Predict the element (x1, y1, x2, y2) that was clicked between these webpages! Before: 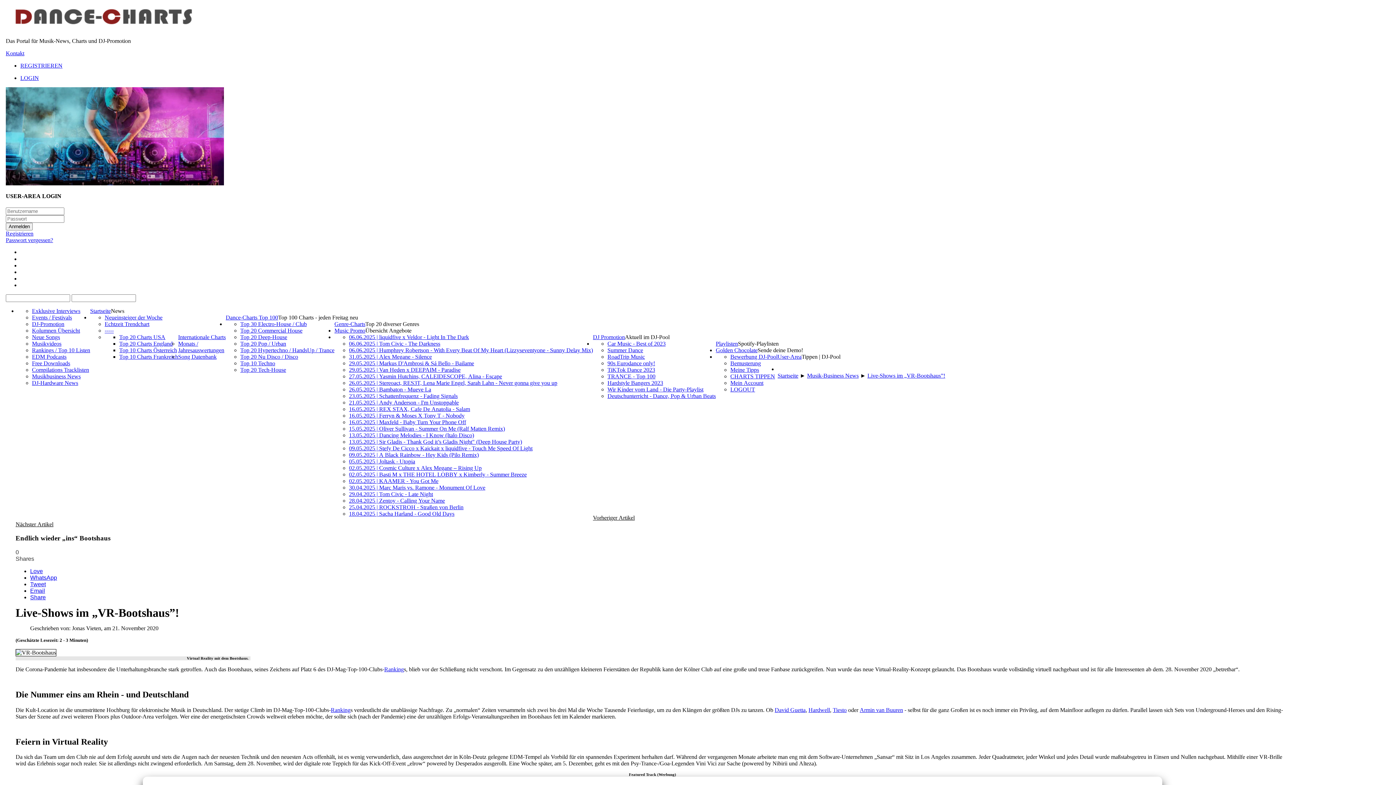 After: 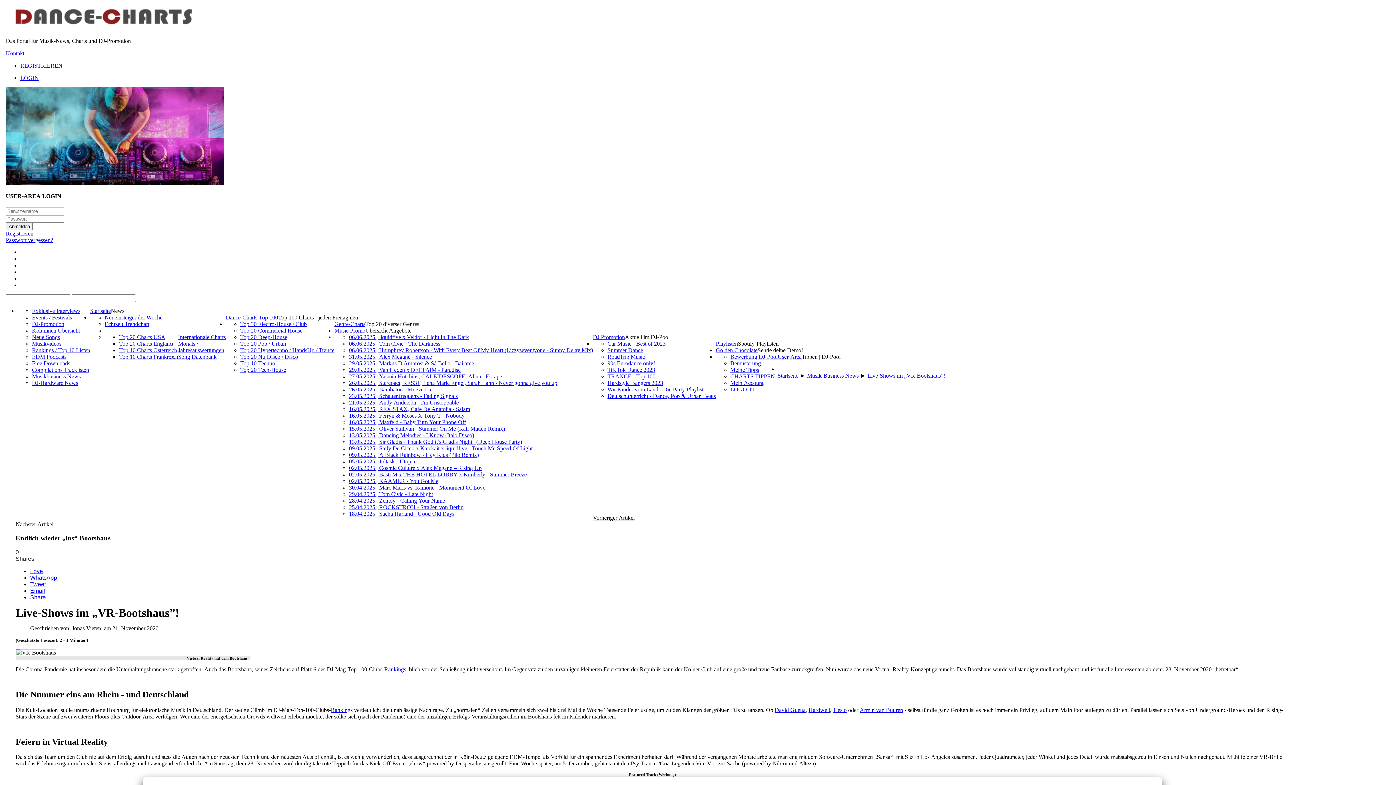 Action: bbox: (30, 581, 45, 587) label: inline_top_twitter